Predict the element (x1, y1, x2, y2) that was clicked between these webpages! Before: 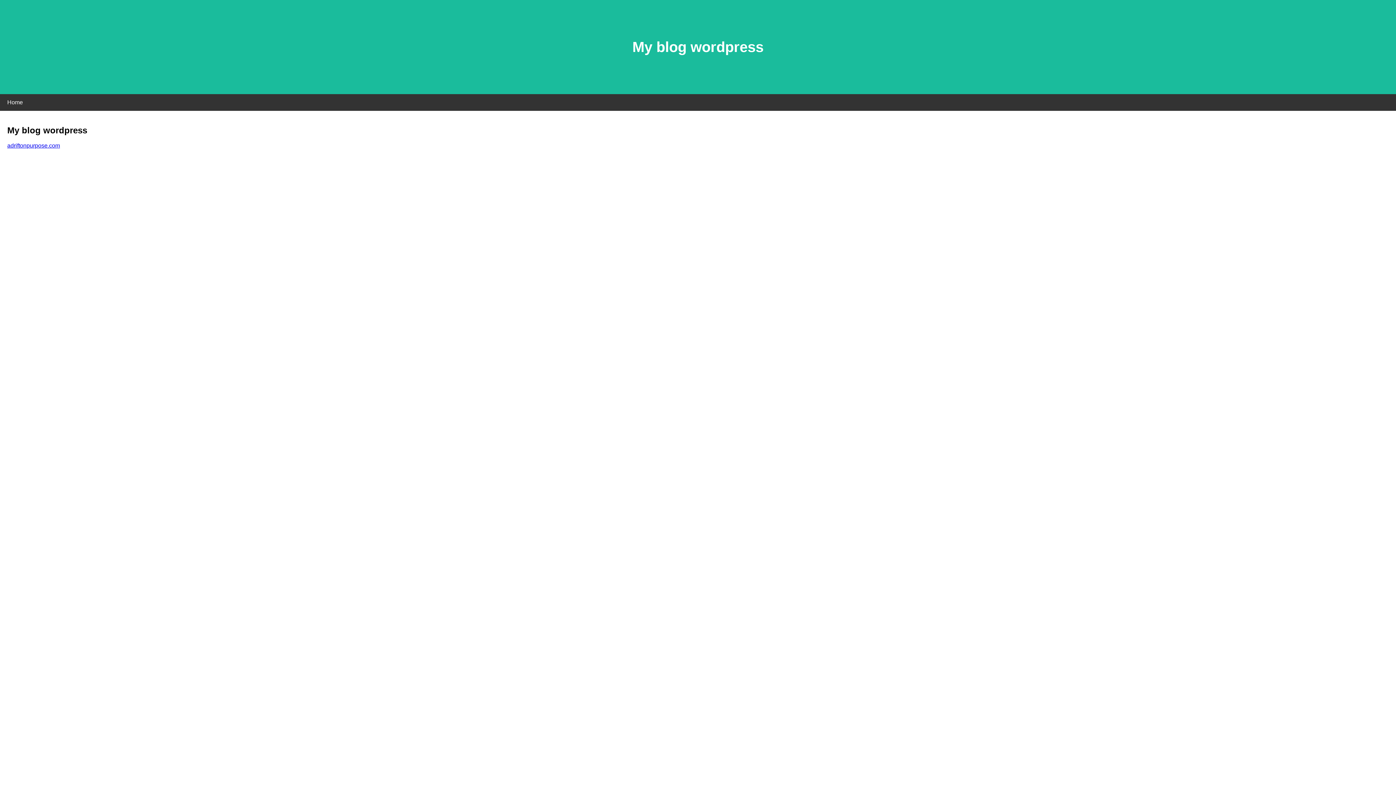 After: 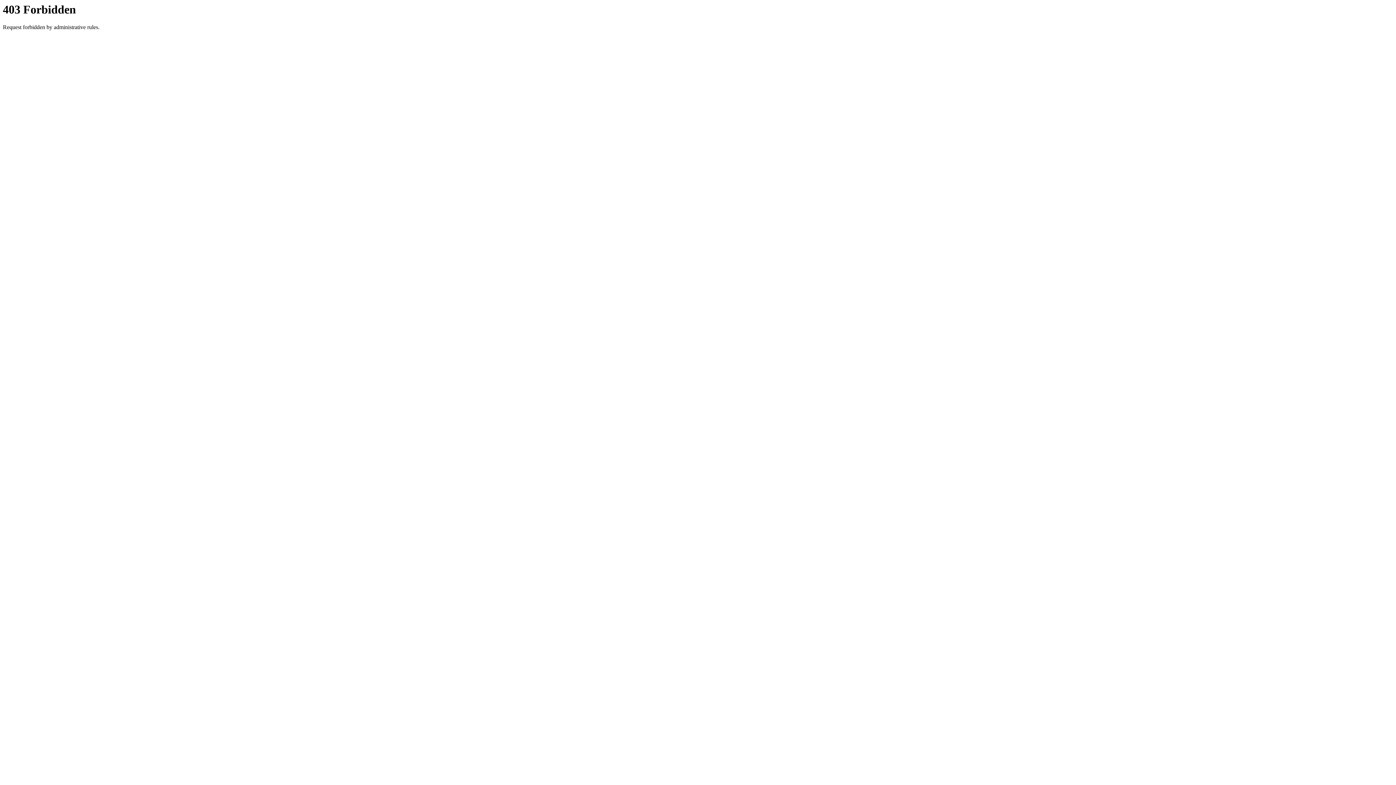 Action: label: adriftonpurpose.com bbox: (7, 142, 60, 148)